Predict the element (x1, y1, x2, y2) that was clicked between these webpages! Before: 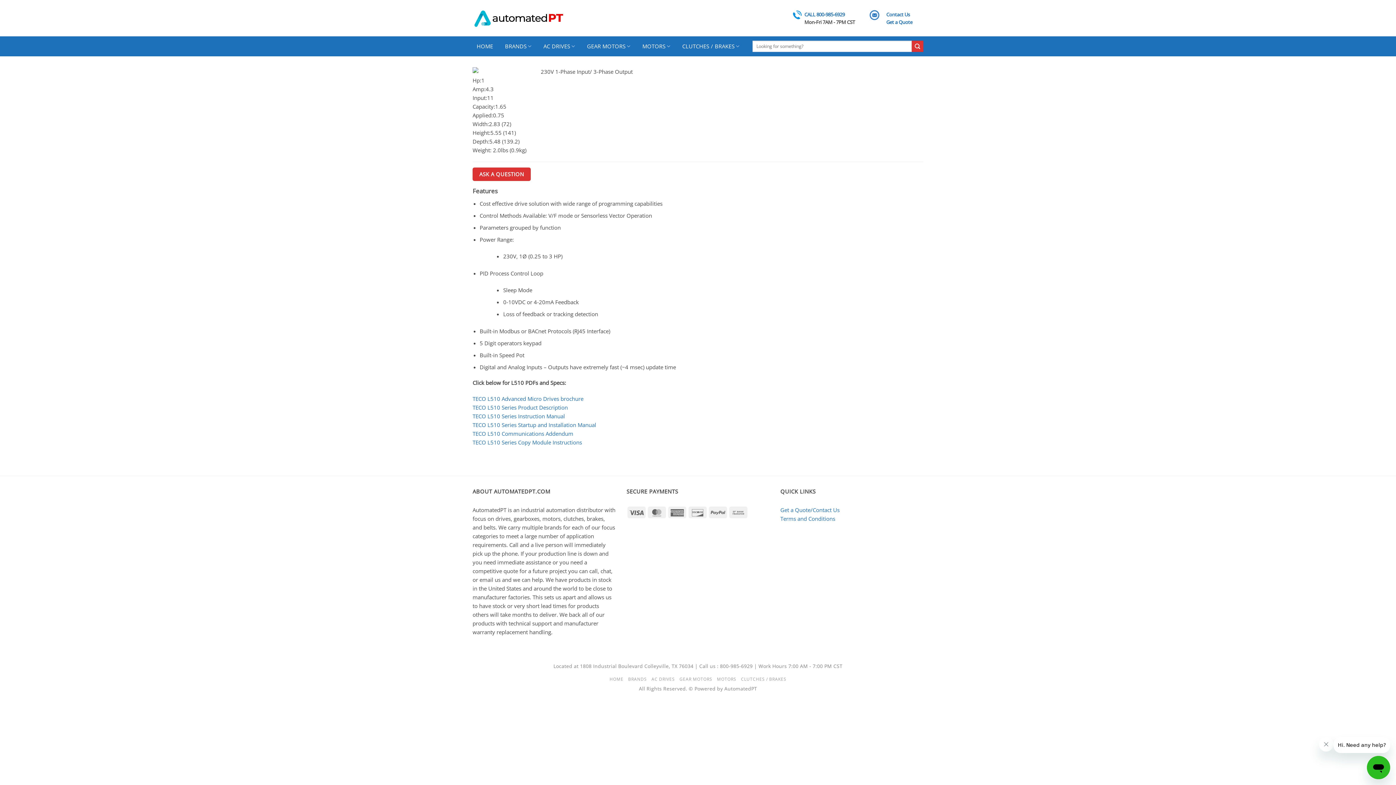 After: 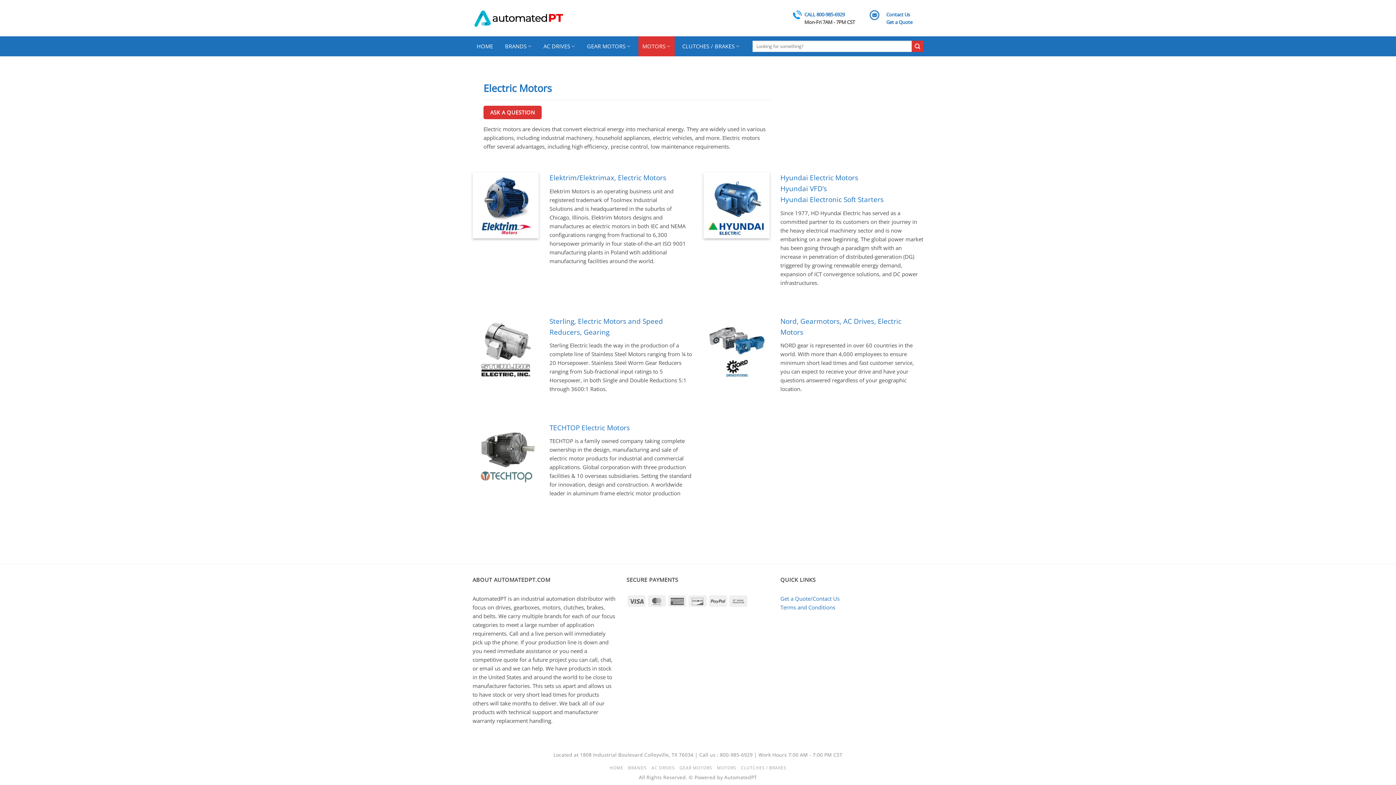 Action: bbox: (717, 676, 736, 682) label: MOTORS